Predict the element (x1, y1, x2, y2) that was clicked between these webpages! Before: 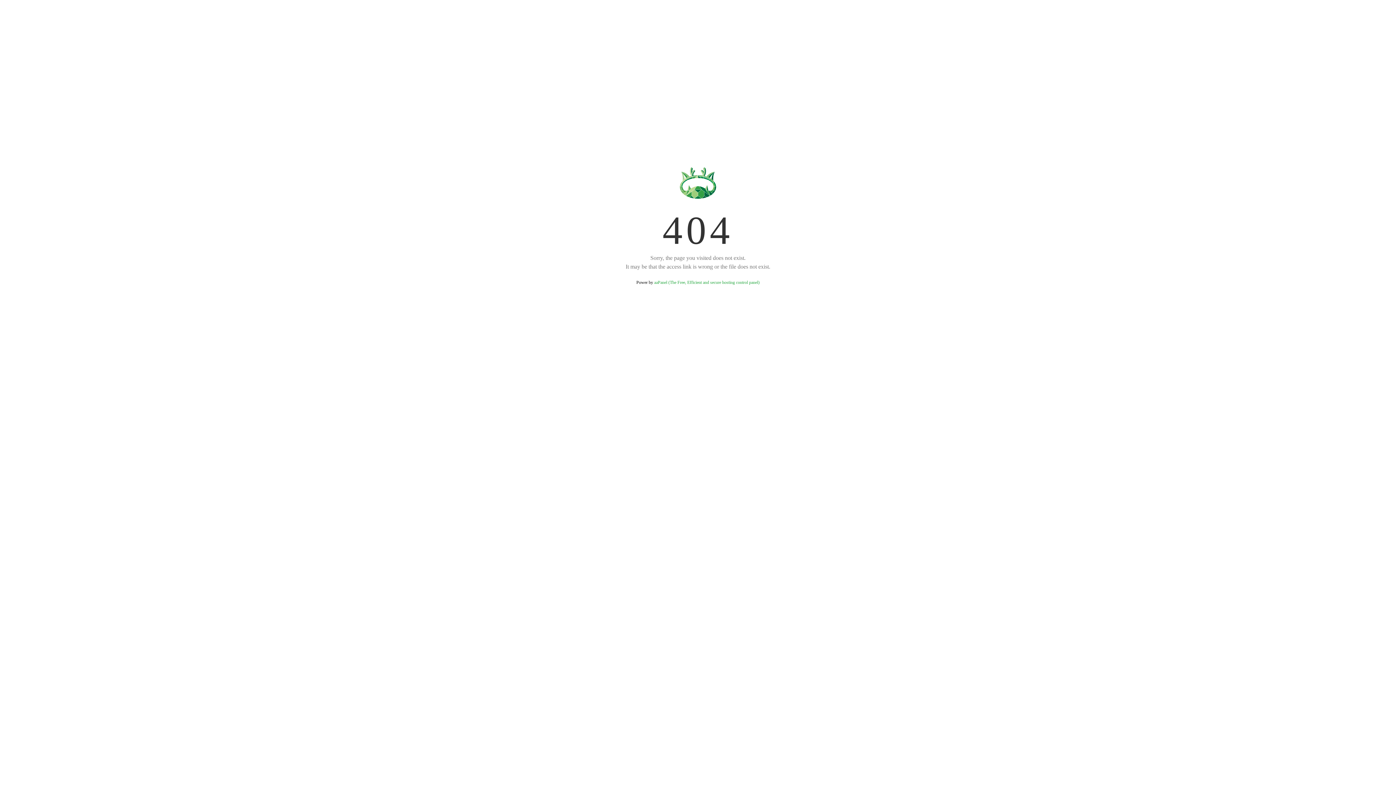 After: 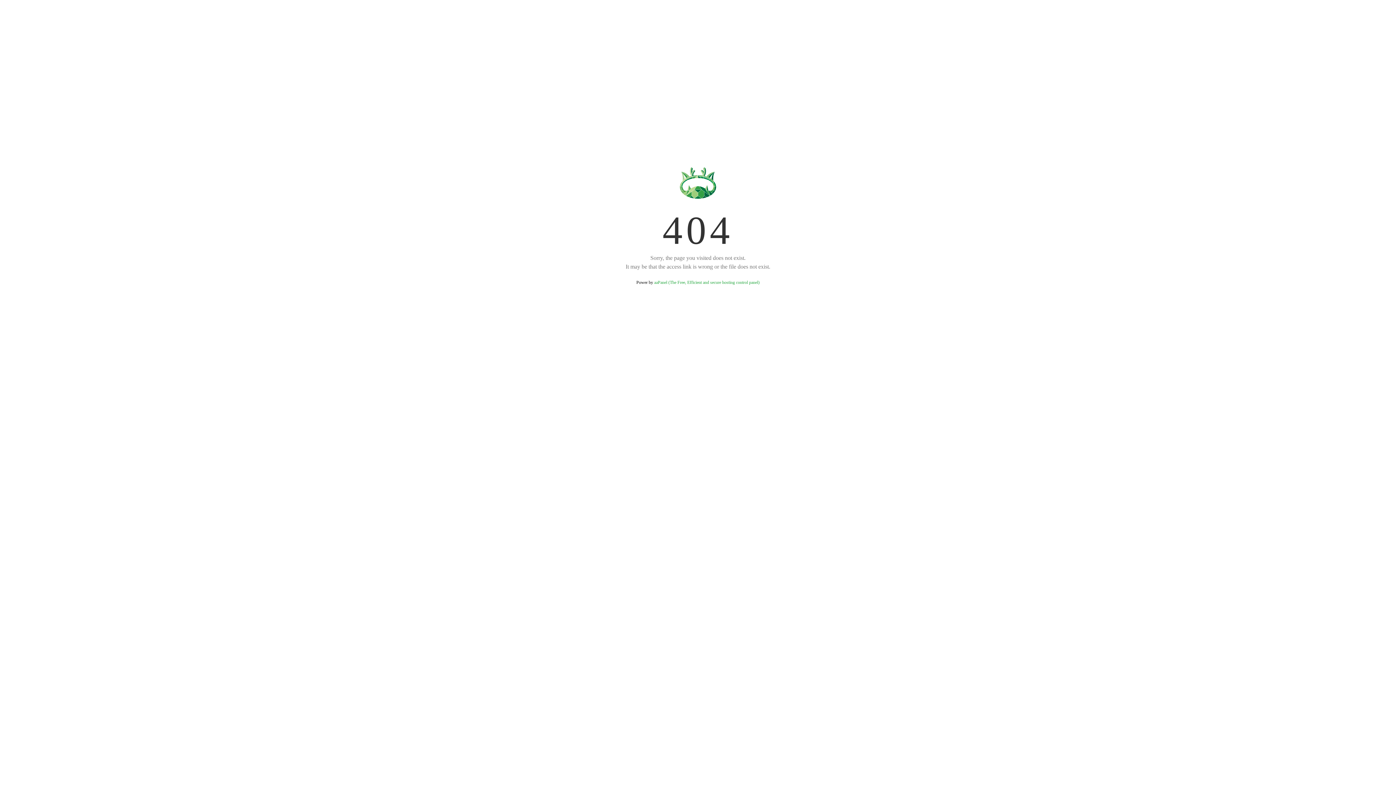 Action: bbox: (654, 280, 759, 285) label: aaPanel (The Free, Efficient and secure hosting control panel)